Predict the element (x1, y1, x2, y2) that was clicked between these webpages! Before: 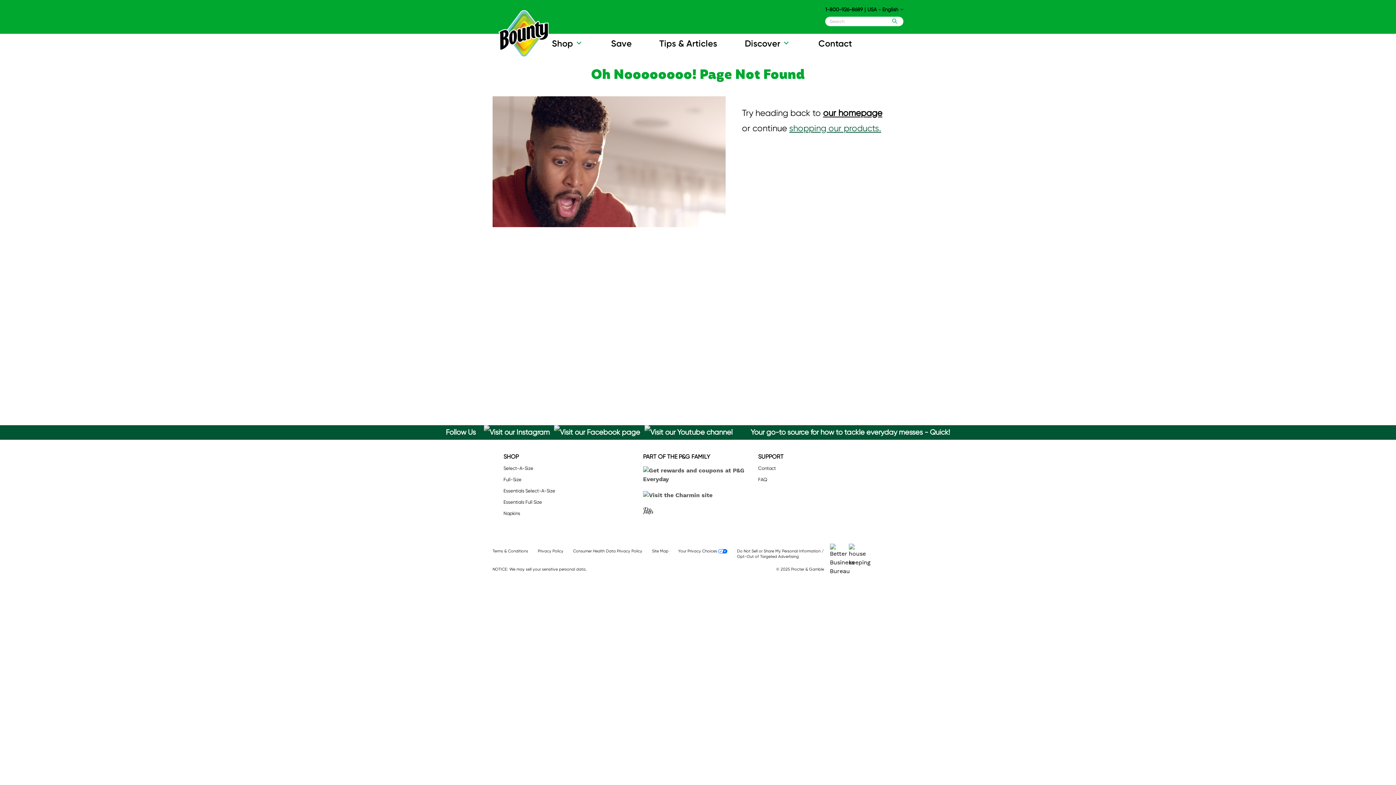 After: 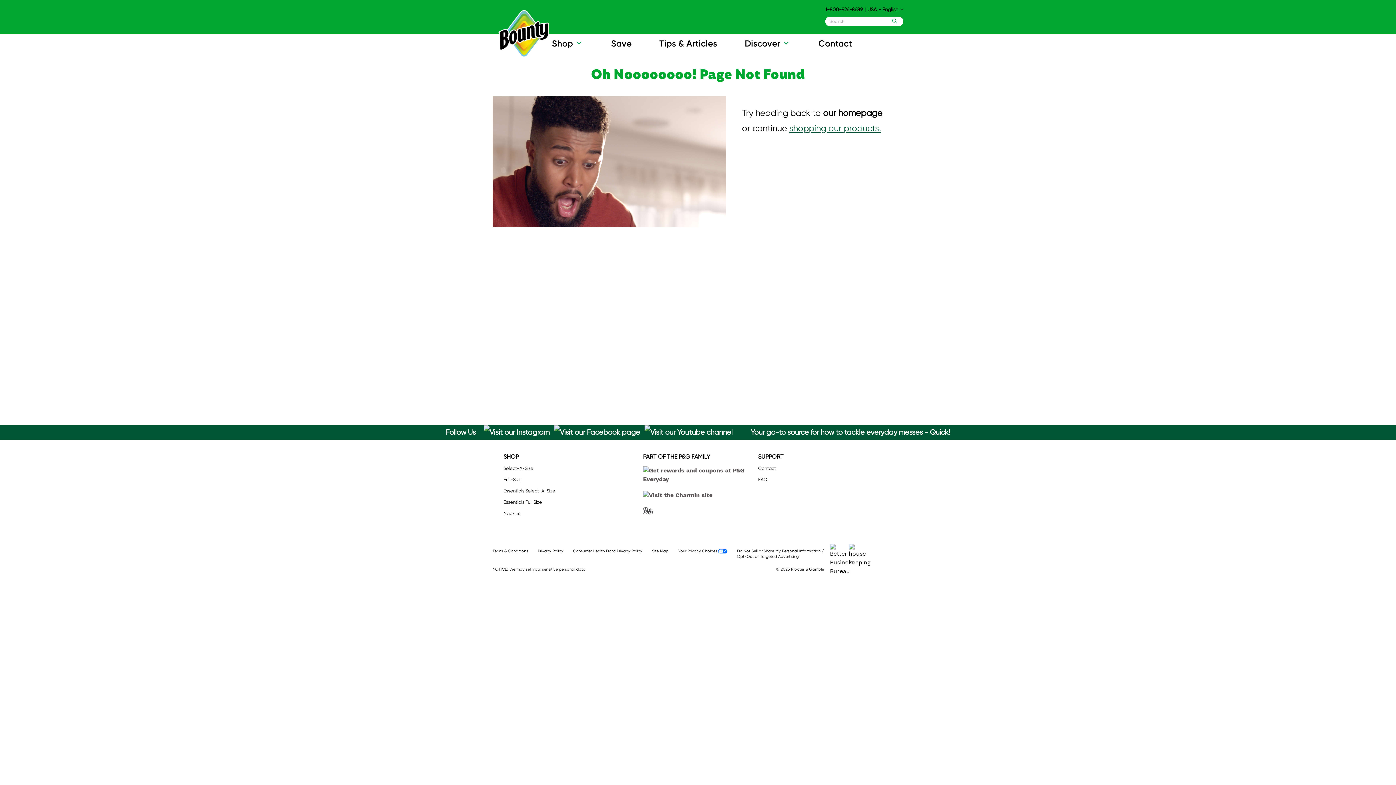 Action: label: Terms & Conditions bbox: (492, 549, 528, 553)